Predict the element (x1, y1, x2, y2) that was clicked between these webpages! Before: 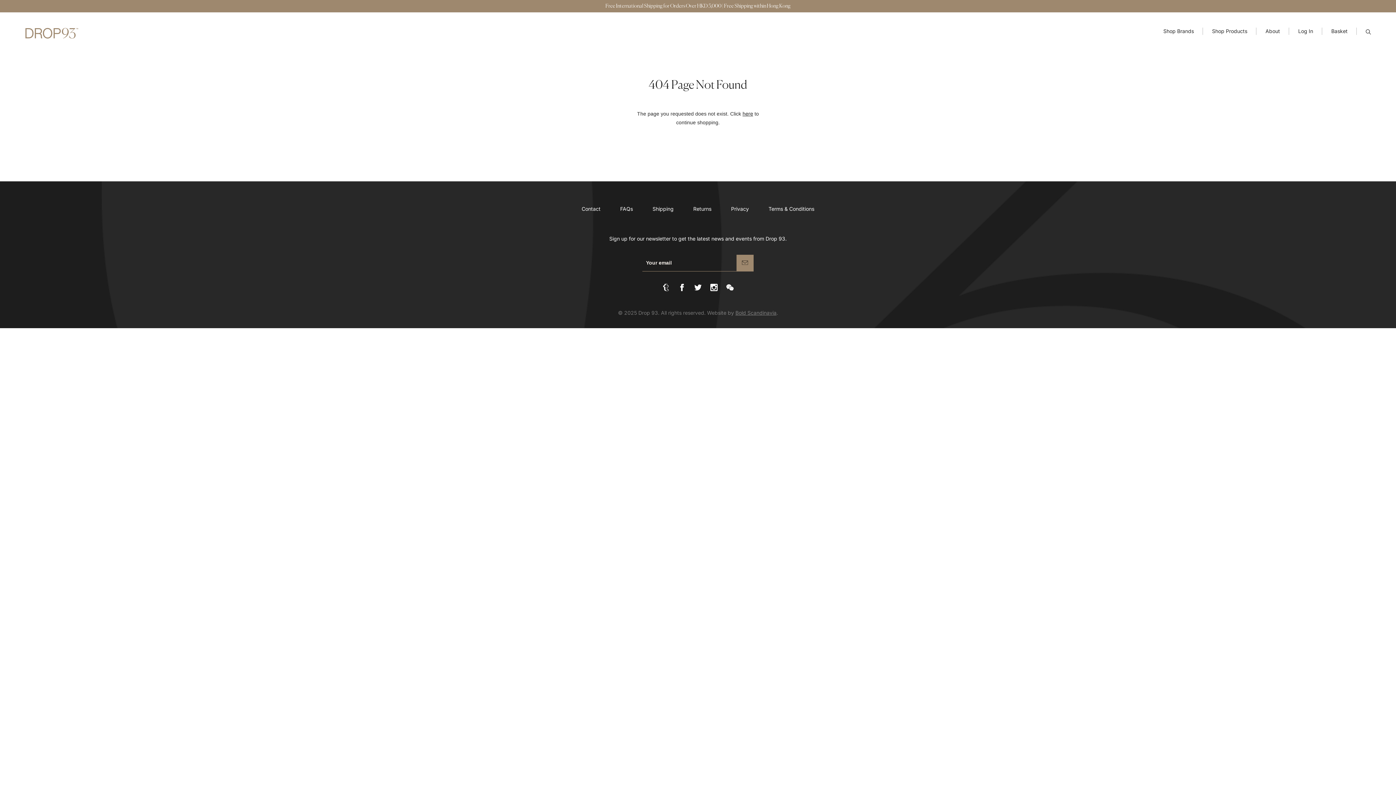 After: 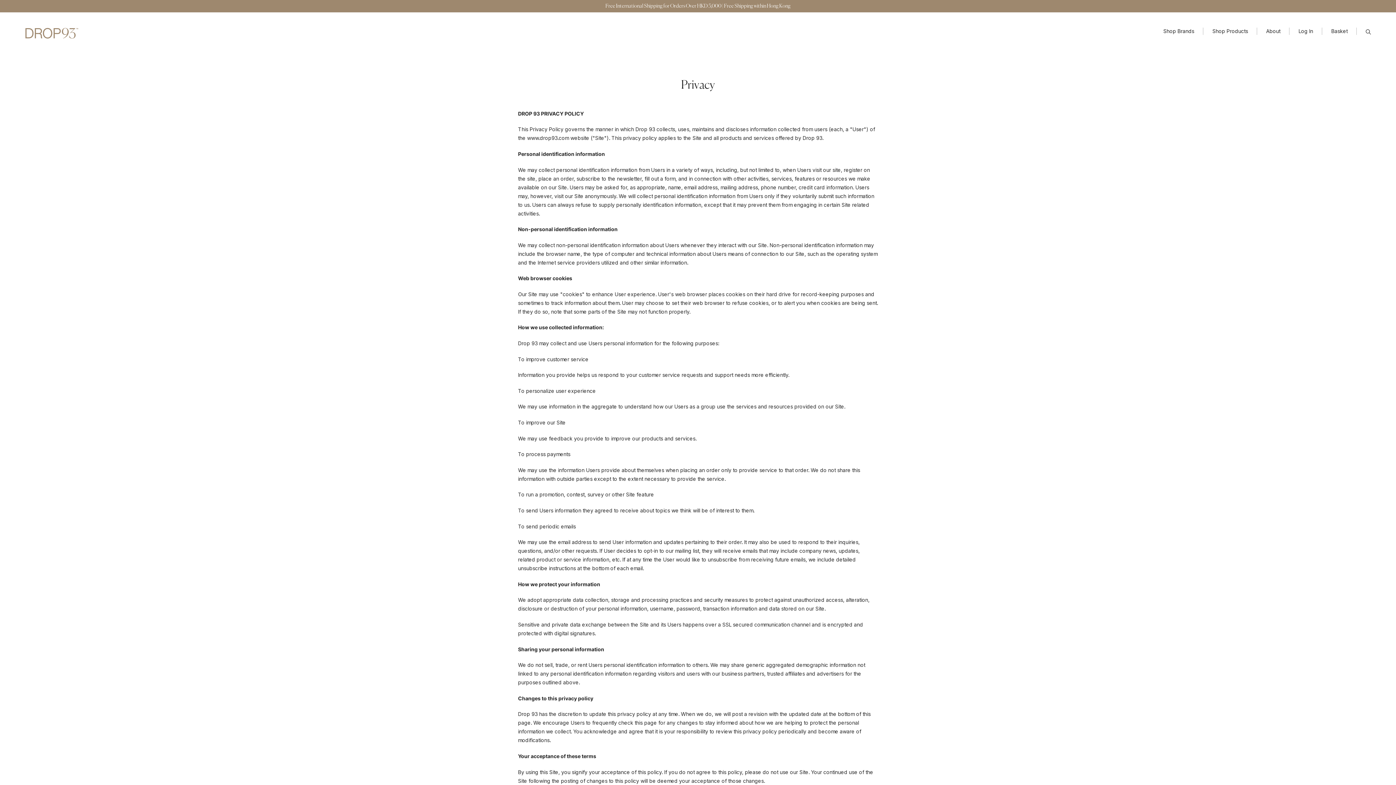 Action: label: Privacy bbox: (722, 202, 758, 215)